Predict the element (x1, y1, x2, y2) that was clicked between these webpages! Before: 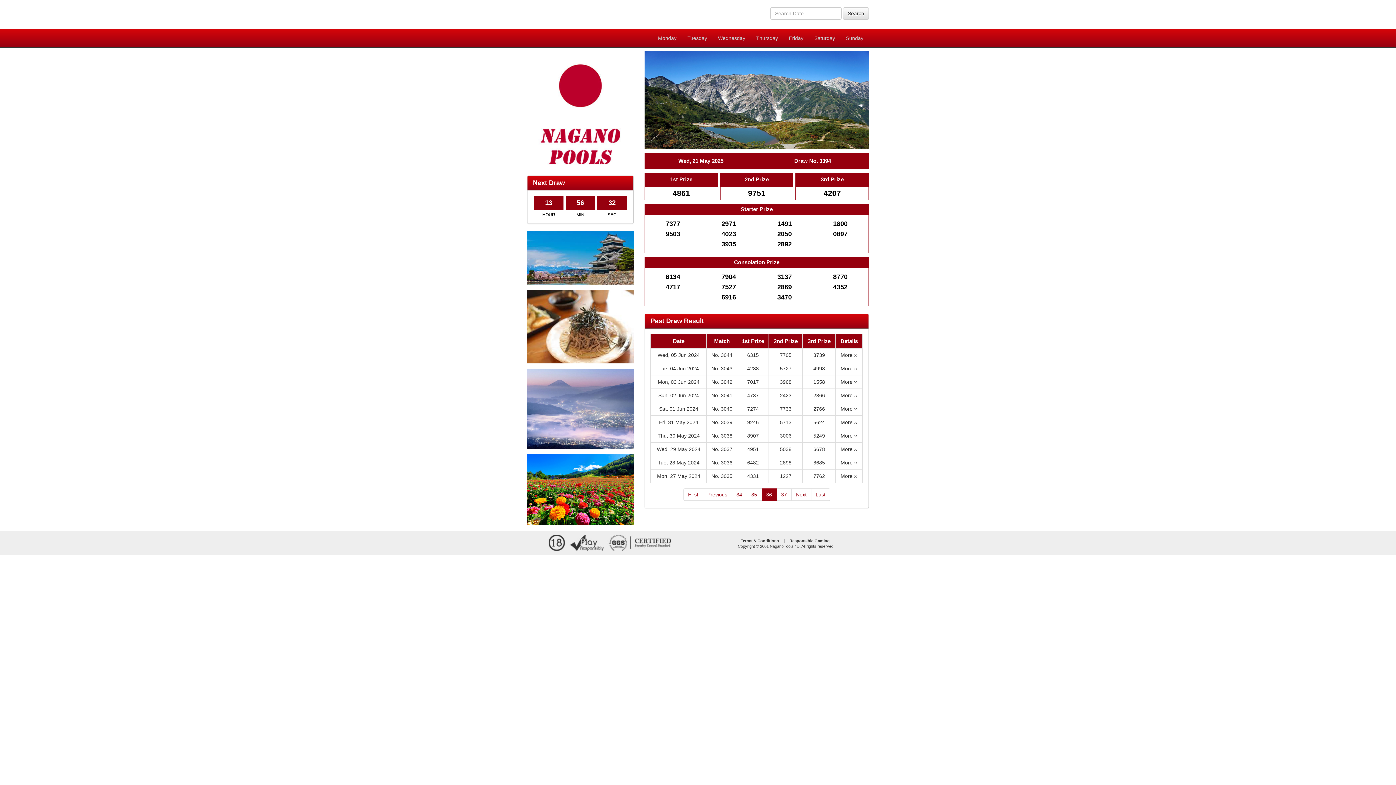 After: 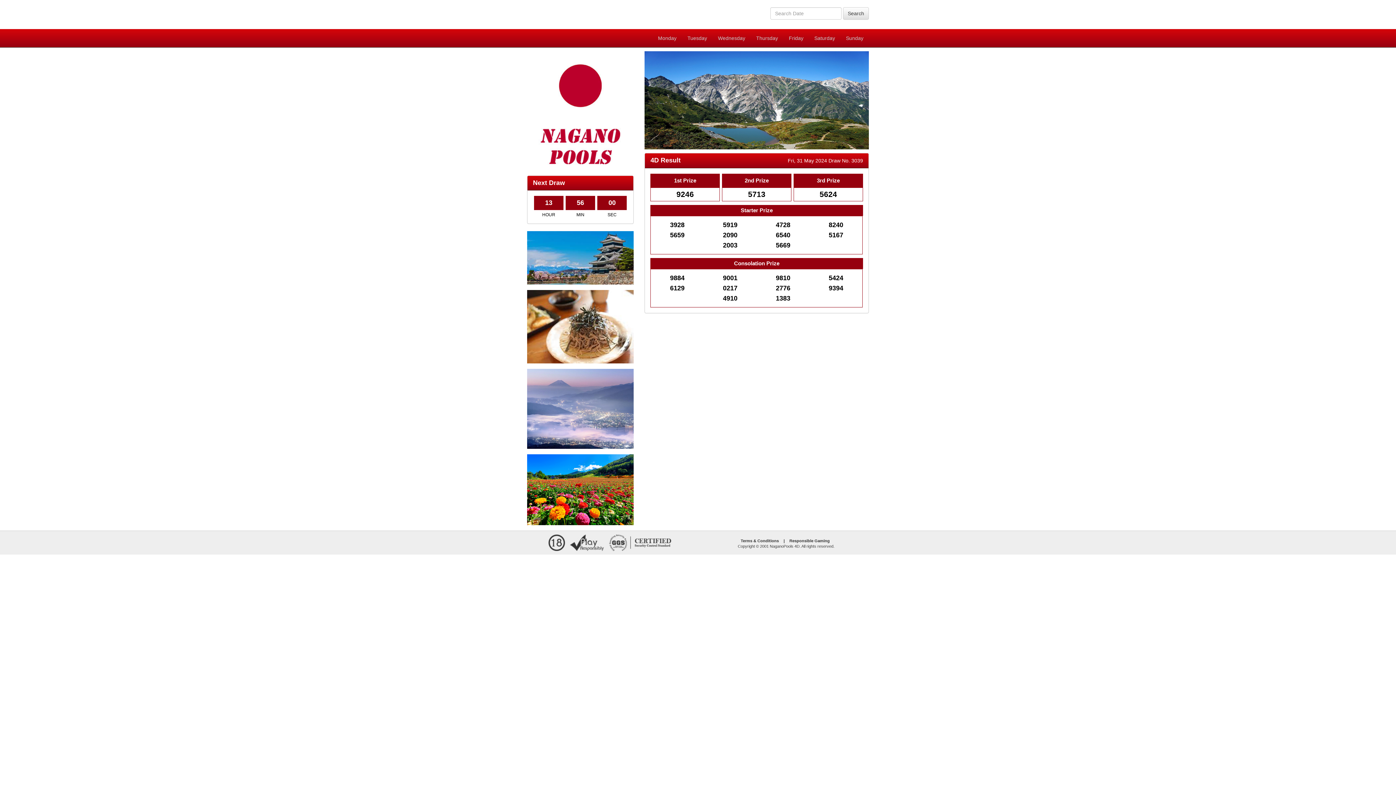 Action: bbox: (840, 419, 857, 425) label: More ››